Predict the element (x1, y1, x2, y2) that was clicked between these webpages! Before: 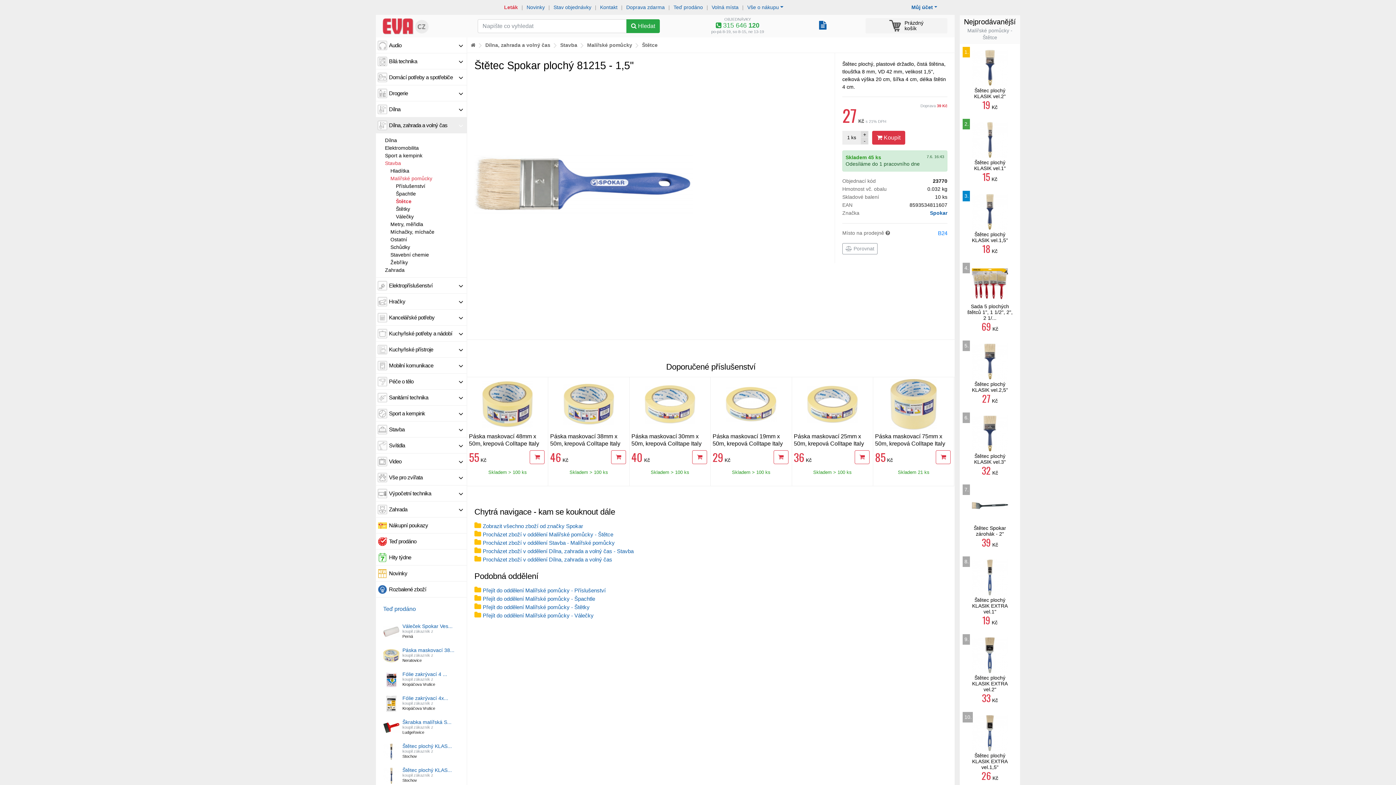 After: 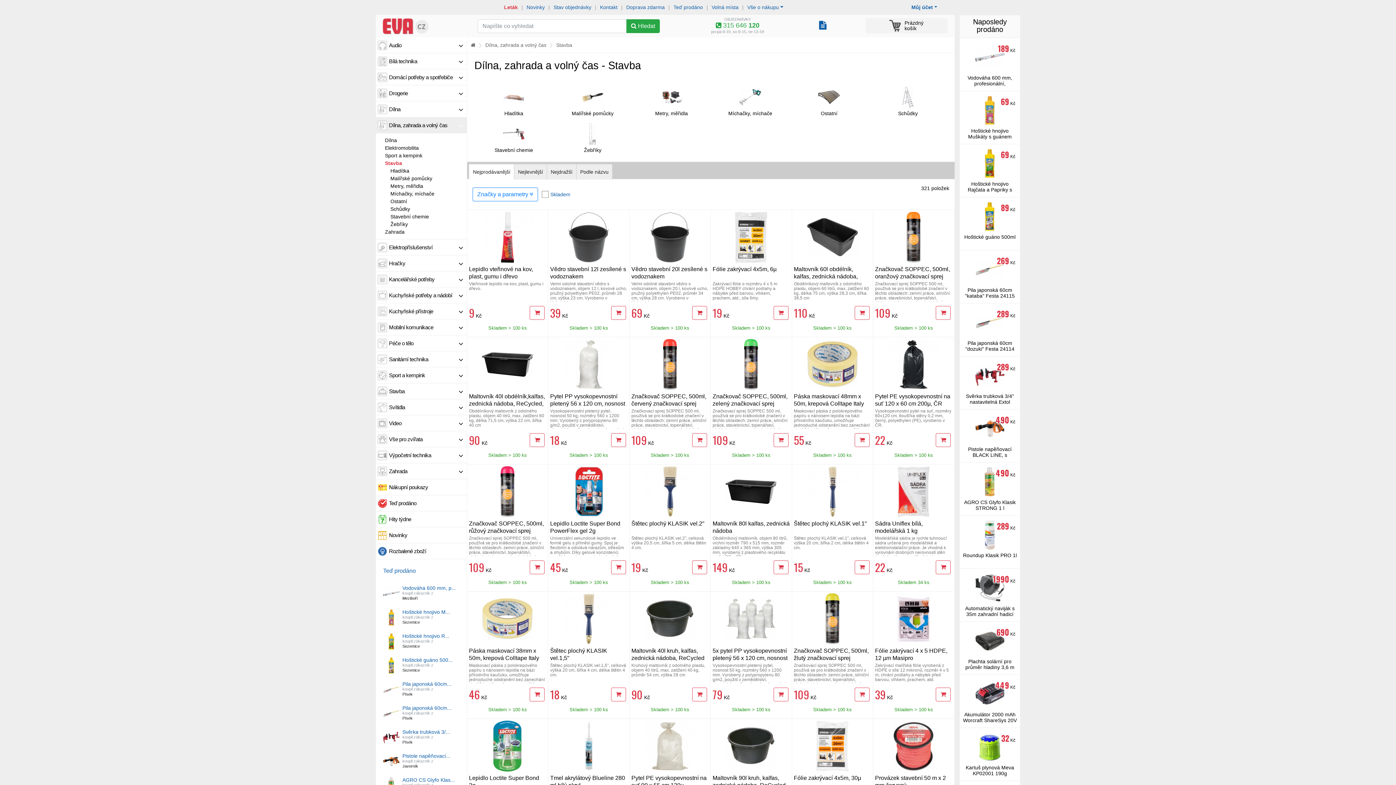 Action: label: Stavba bbox: (560, 40, 577, 49)